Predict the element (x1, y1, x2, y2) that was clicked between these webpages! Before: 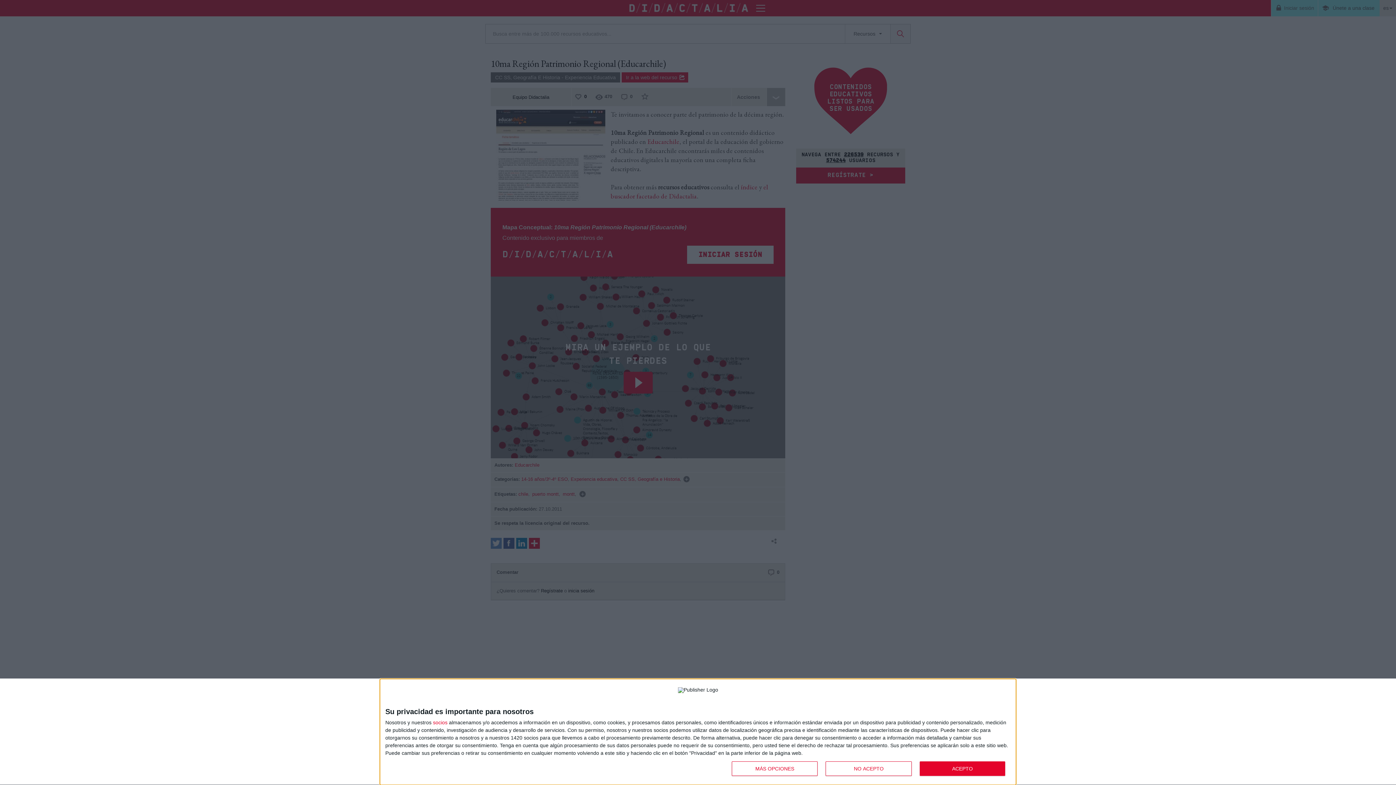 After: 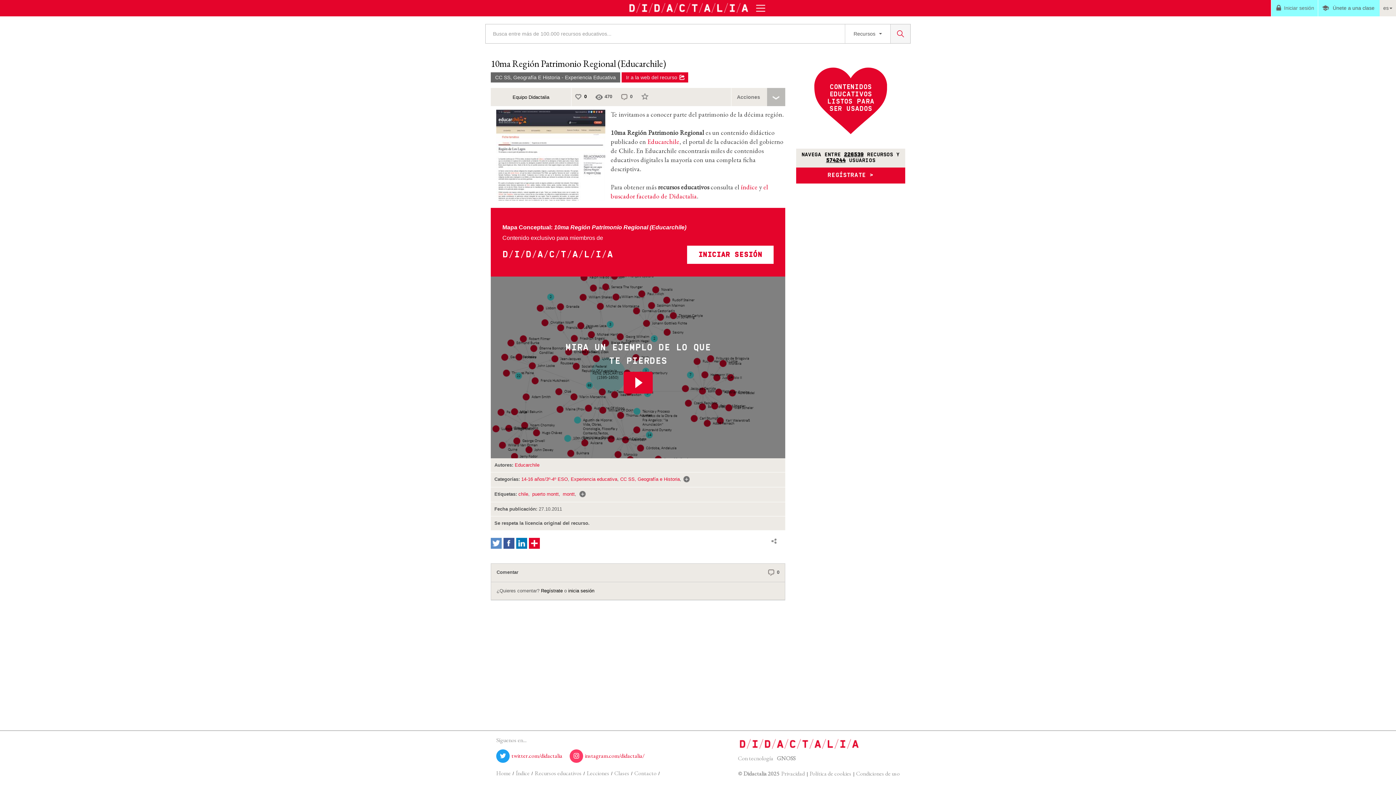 Action: label: NO ACEPTO bbox: (825, 761, 911, 776)